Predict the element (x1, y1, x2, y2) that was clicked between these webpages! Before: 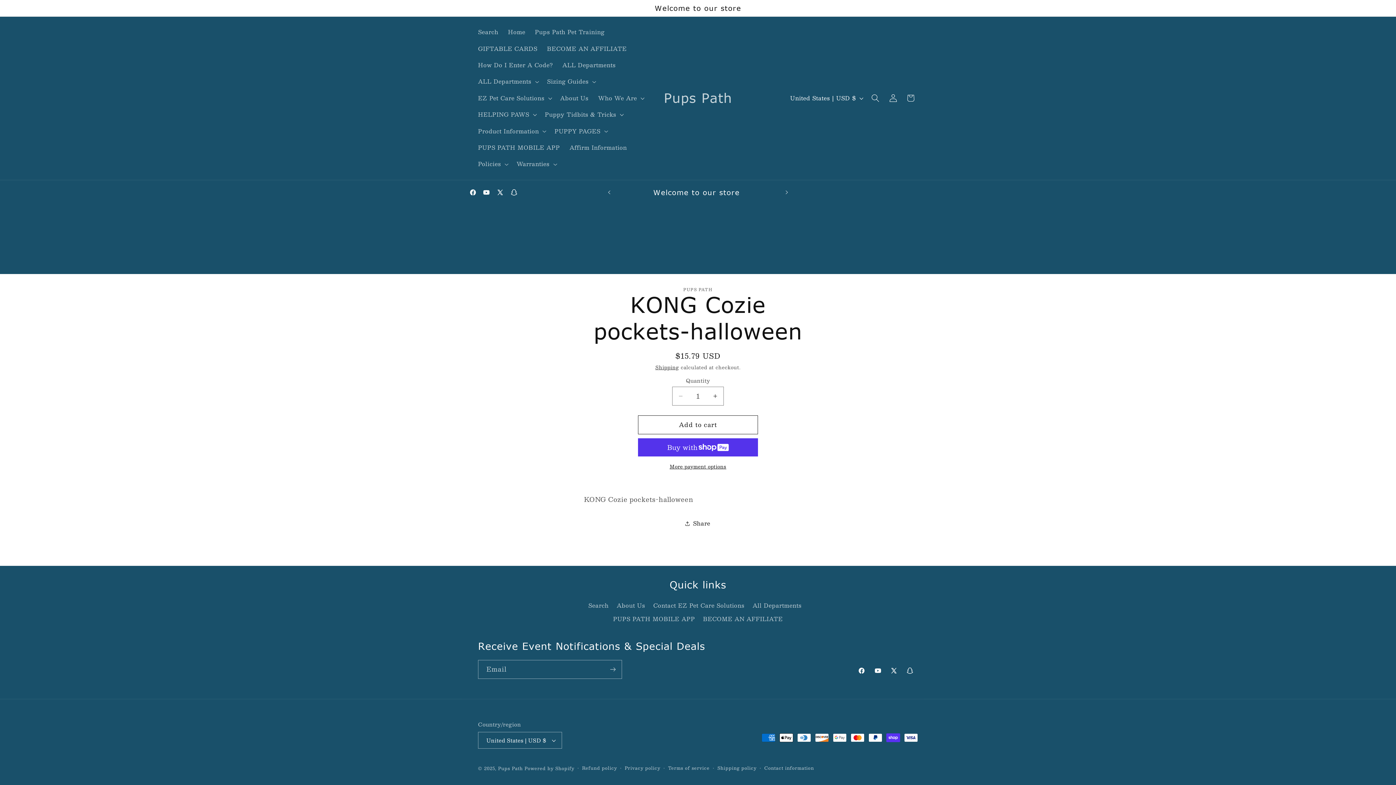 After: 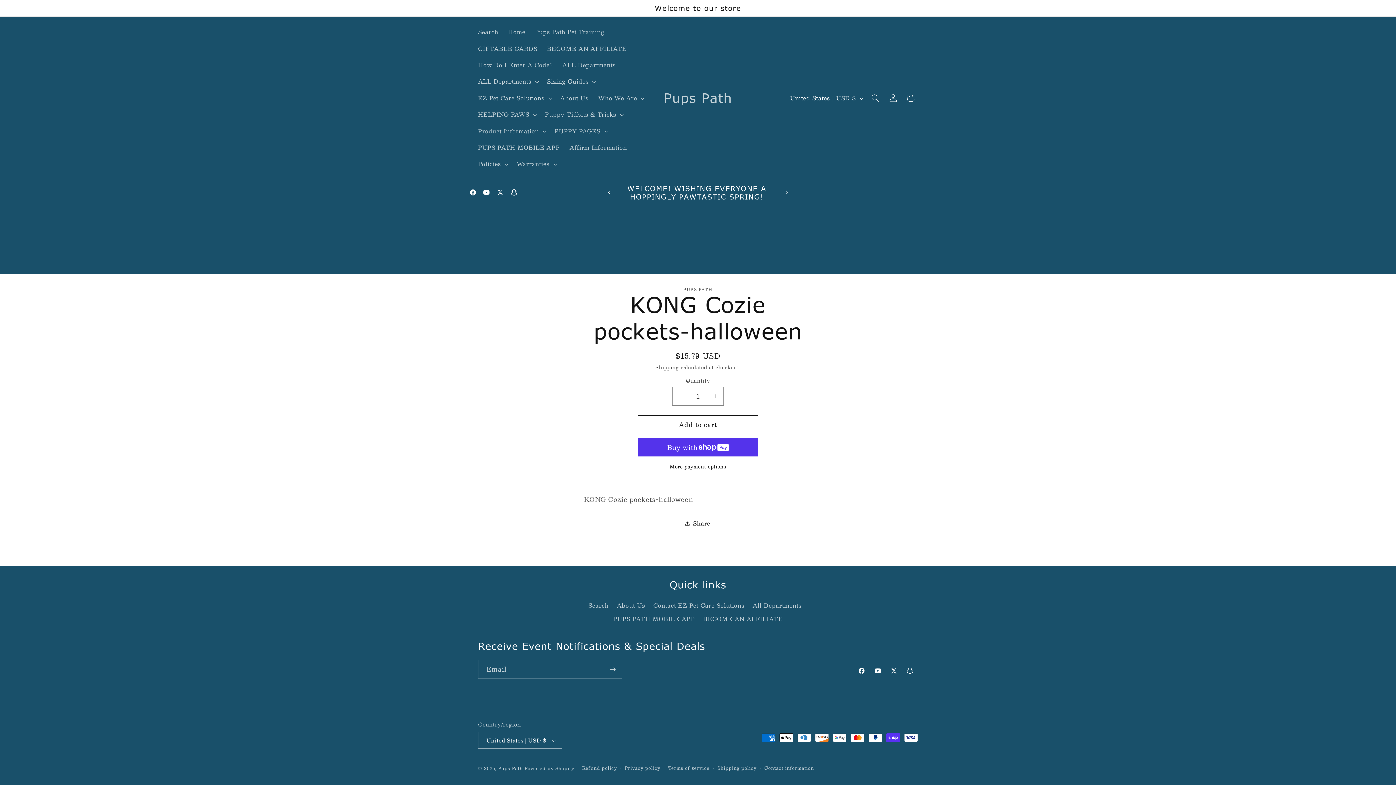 Action: label: Previous announcement bbox: (601, 184, 617, 200)